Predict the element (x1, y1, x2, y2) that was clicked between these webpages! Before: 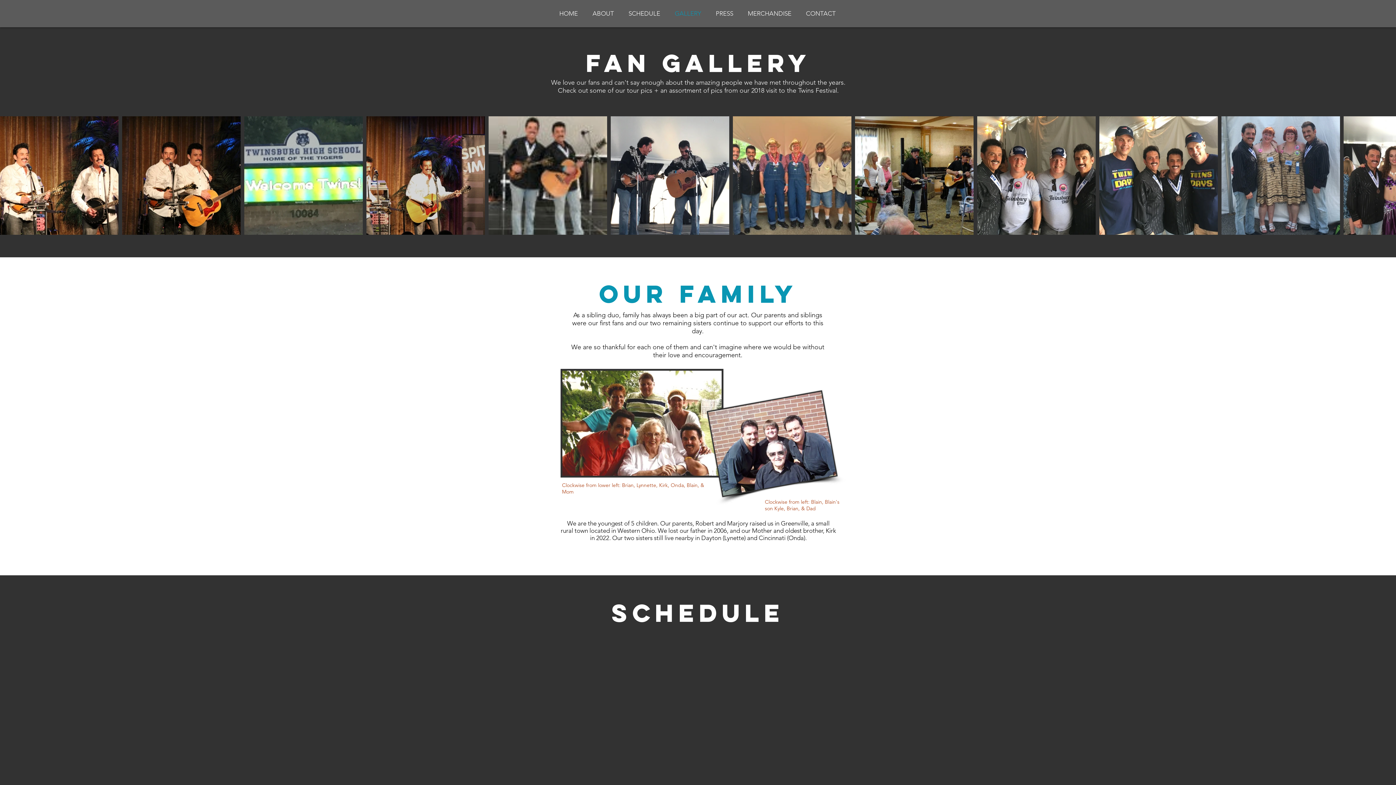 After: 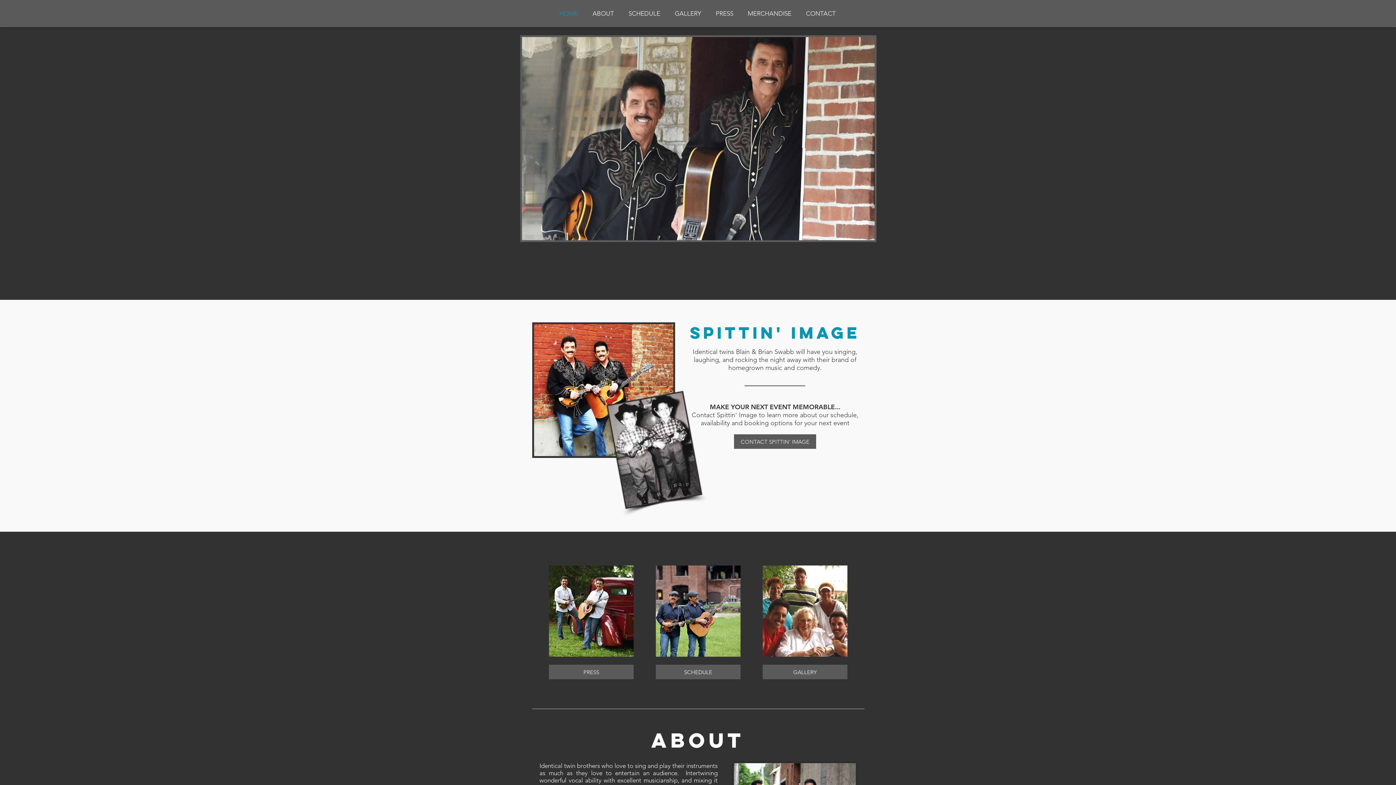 Action: label: PRESS bbox: (708, 4, 740, 22)